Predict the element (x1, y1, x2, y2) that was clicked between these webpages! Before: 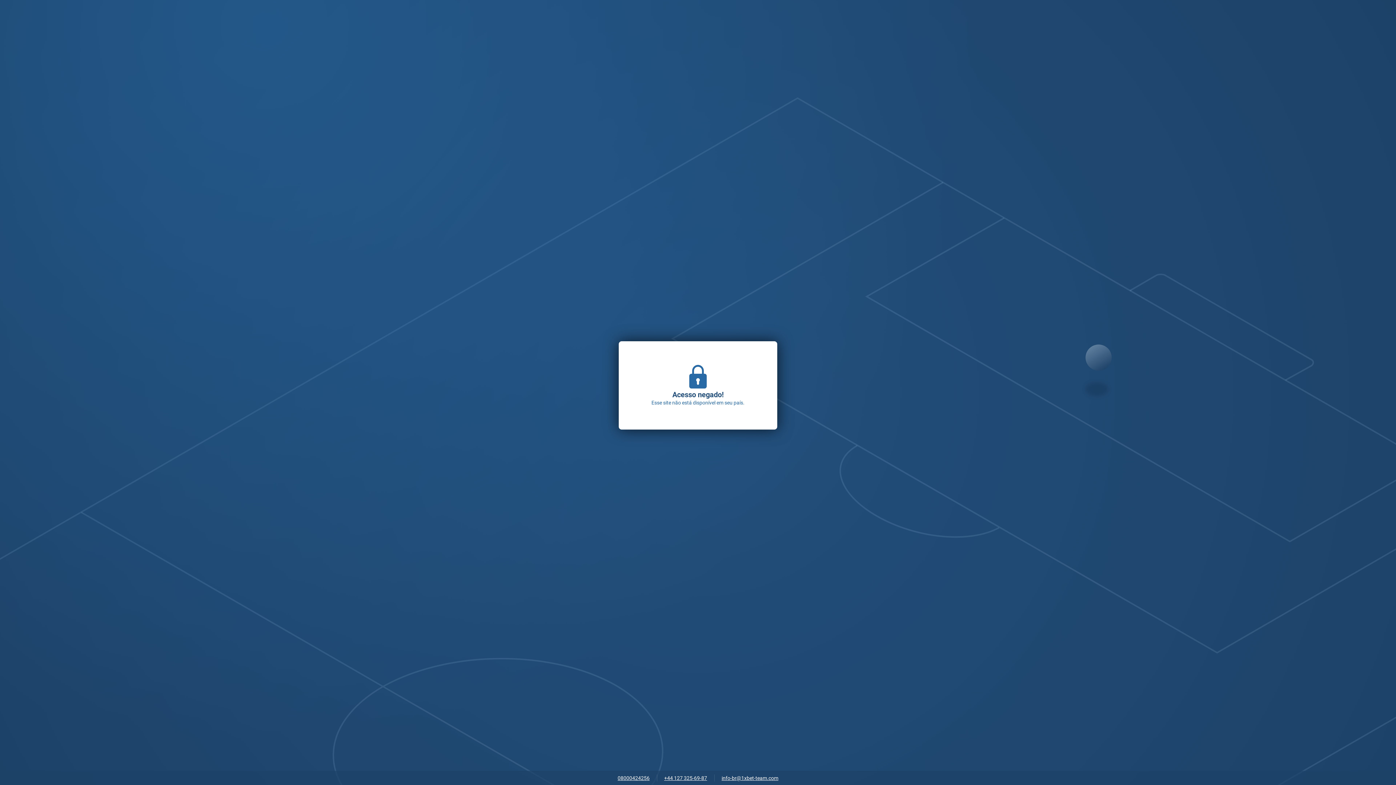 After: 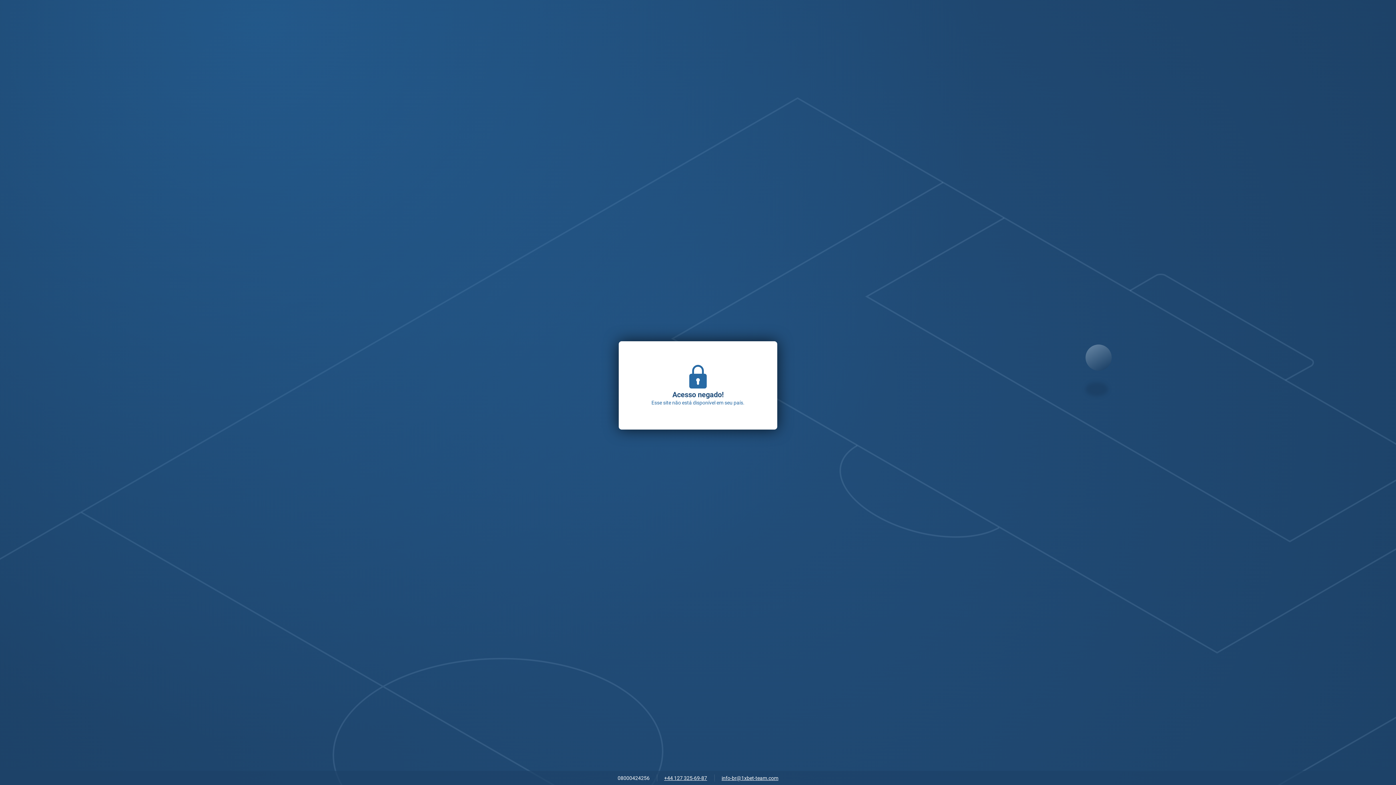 Action: label: 08000424256 bbox: (614, 773, 653, 784)